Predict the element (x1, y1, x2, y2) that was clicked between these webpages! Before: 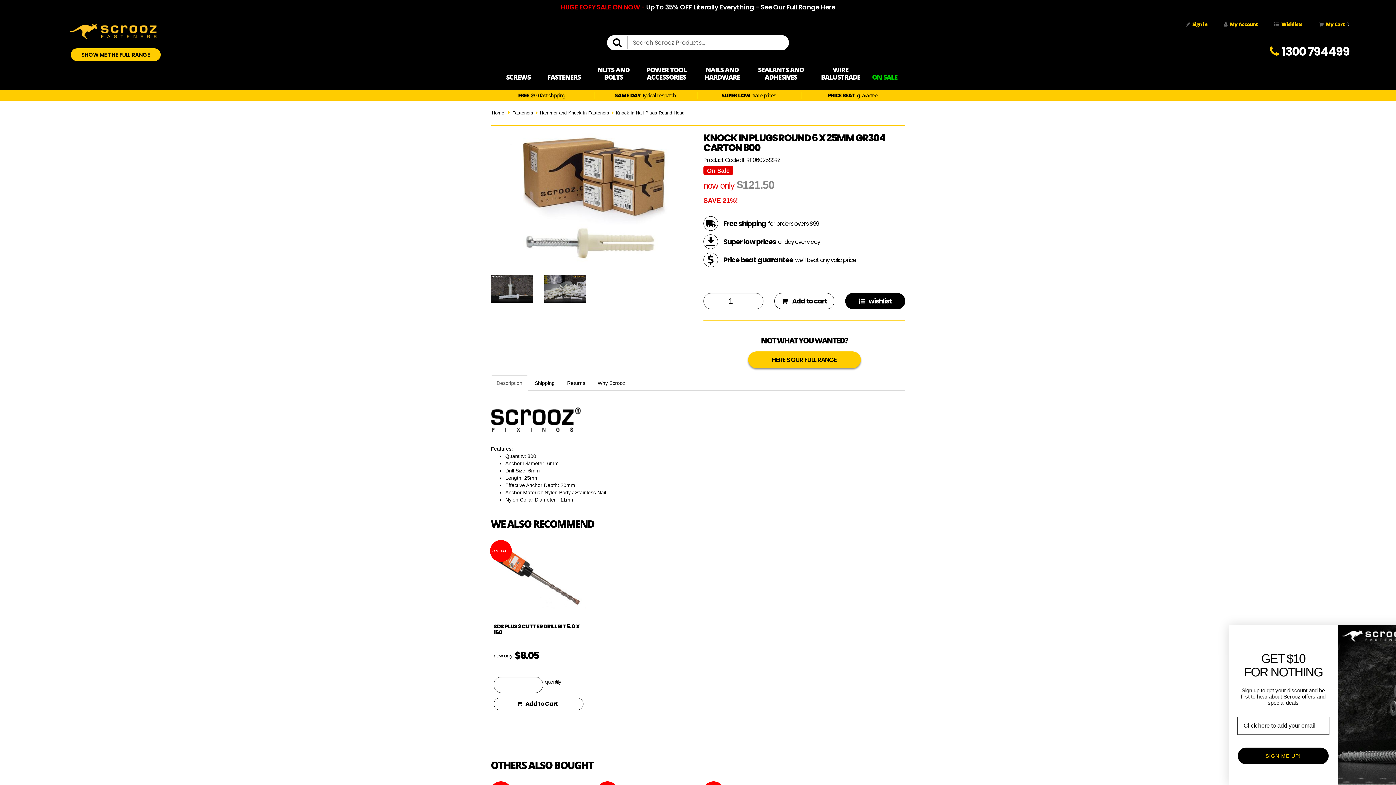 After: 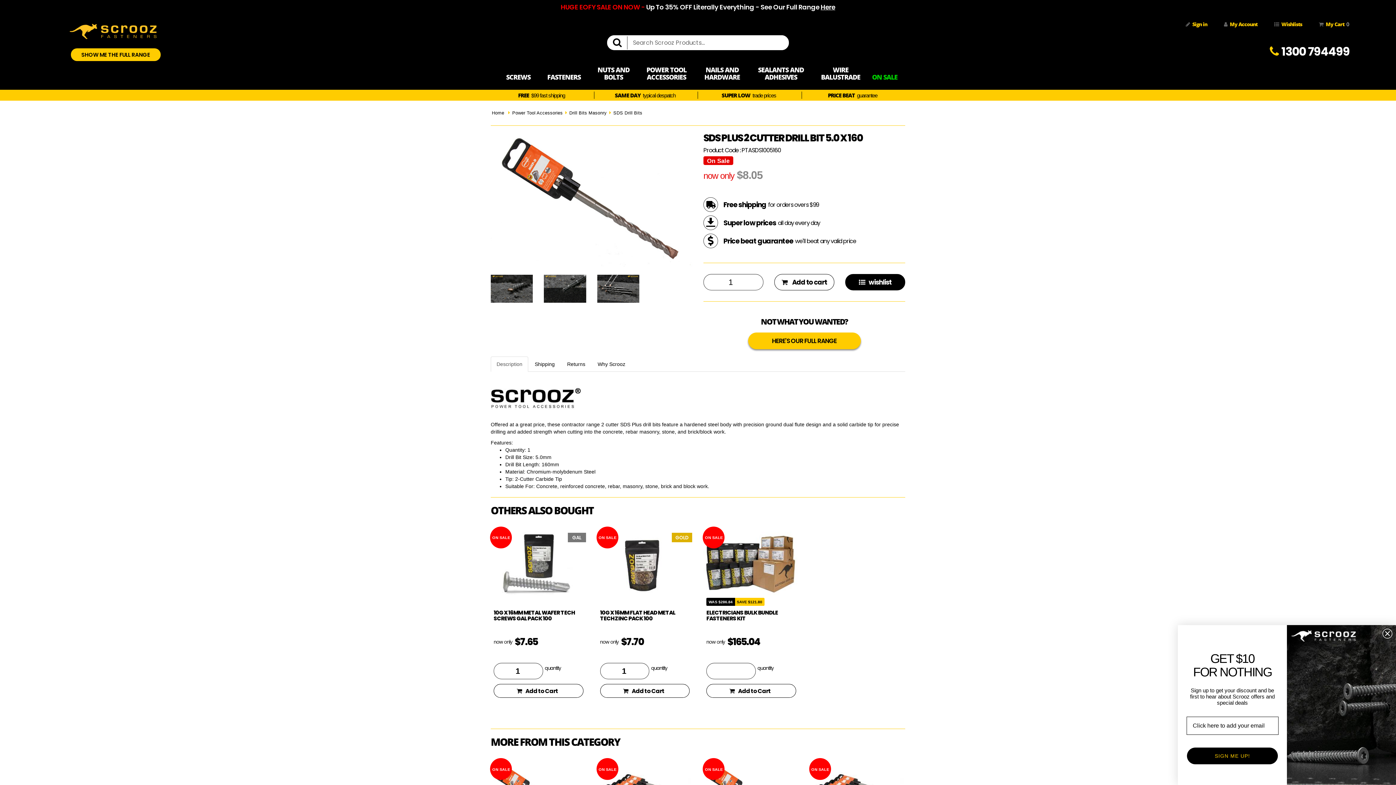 Action: bbox: (493, 622, 579, 636) label: SDS PLUS 2 CUTTER DRILL BIT 5.0 X 160